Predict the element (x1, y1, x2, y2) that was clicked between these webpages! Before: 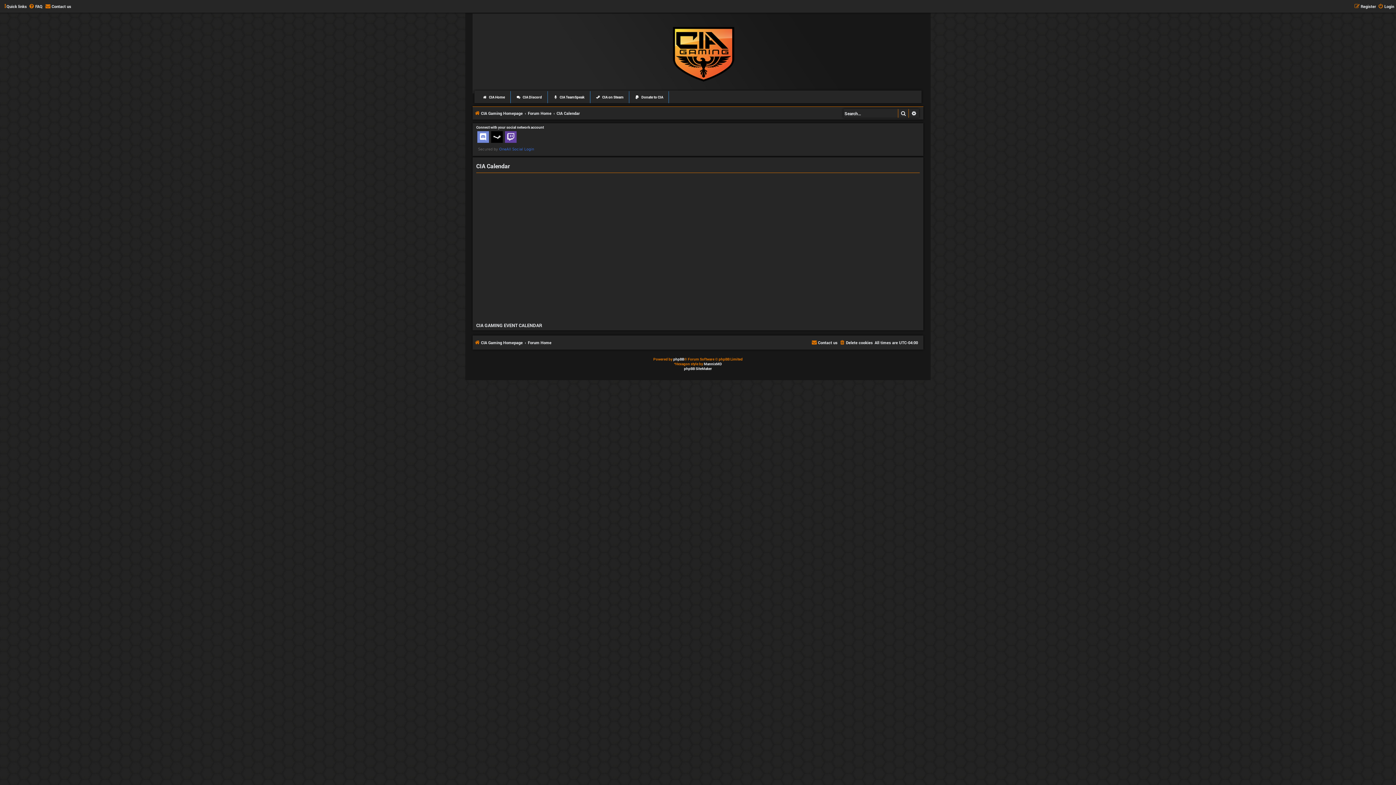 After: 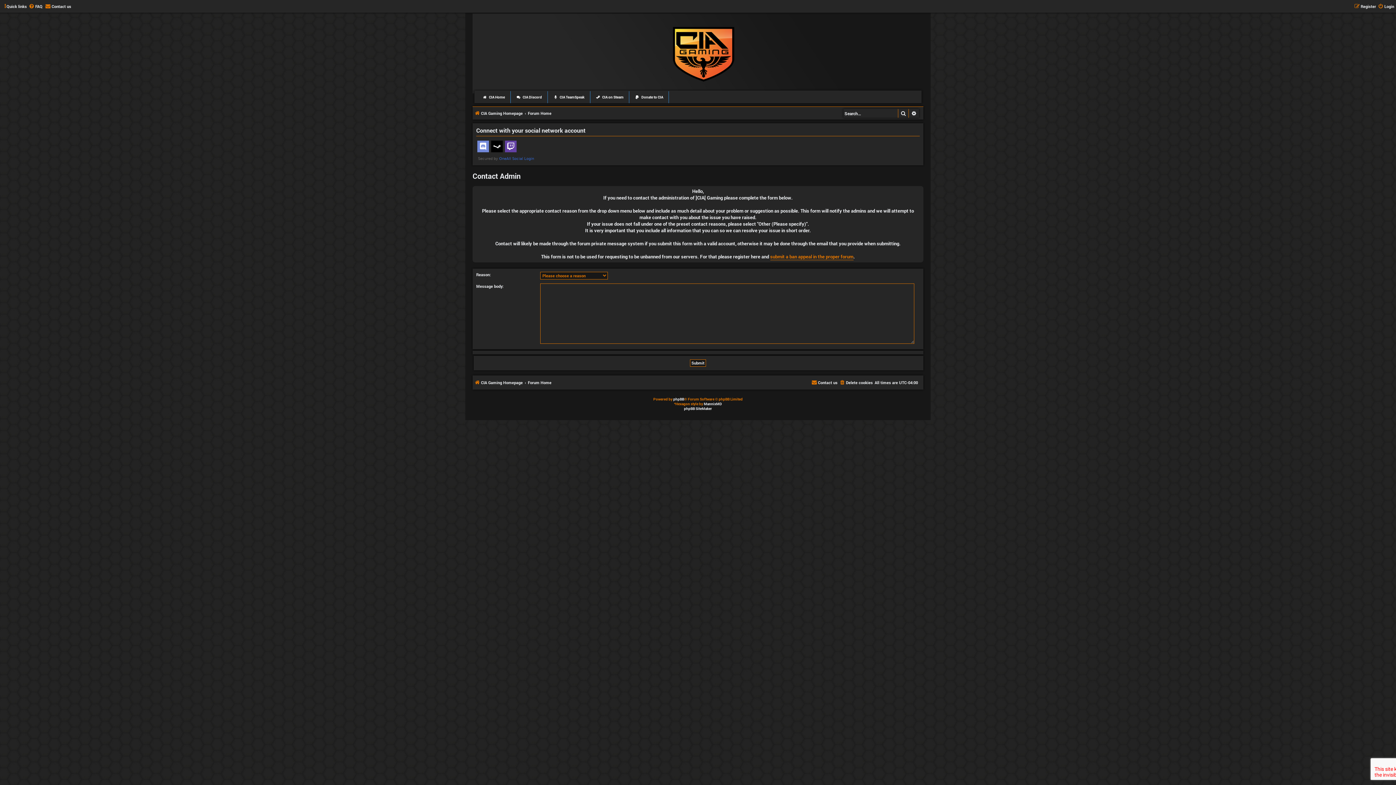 Action: label: Contact us bbox: (811, 338, 837, 347)